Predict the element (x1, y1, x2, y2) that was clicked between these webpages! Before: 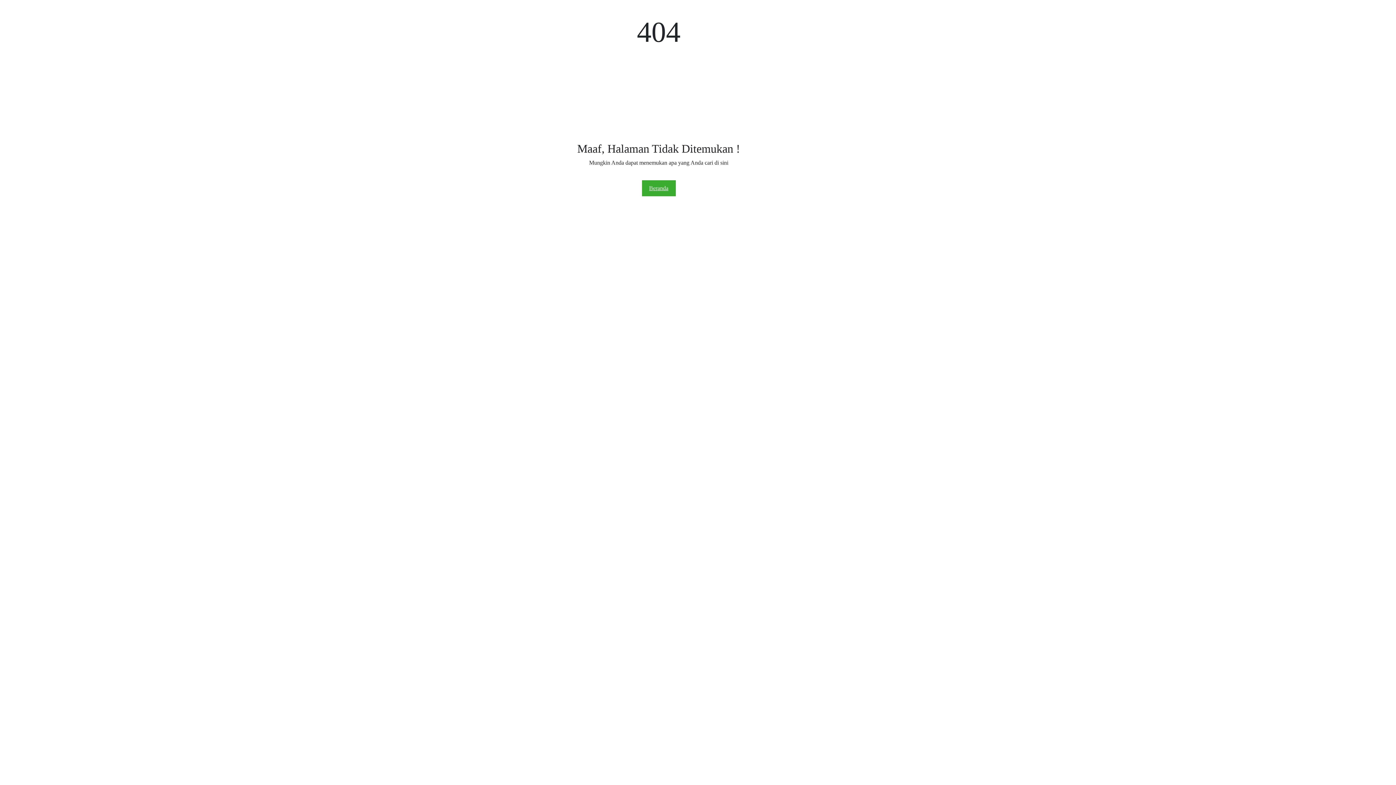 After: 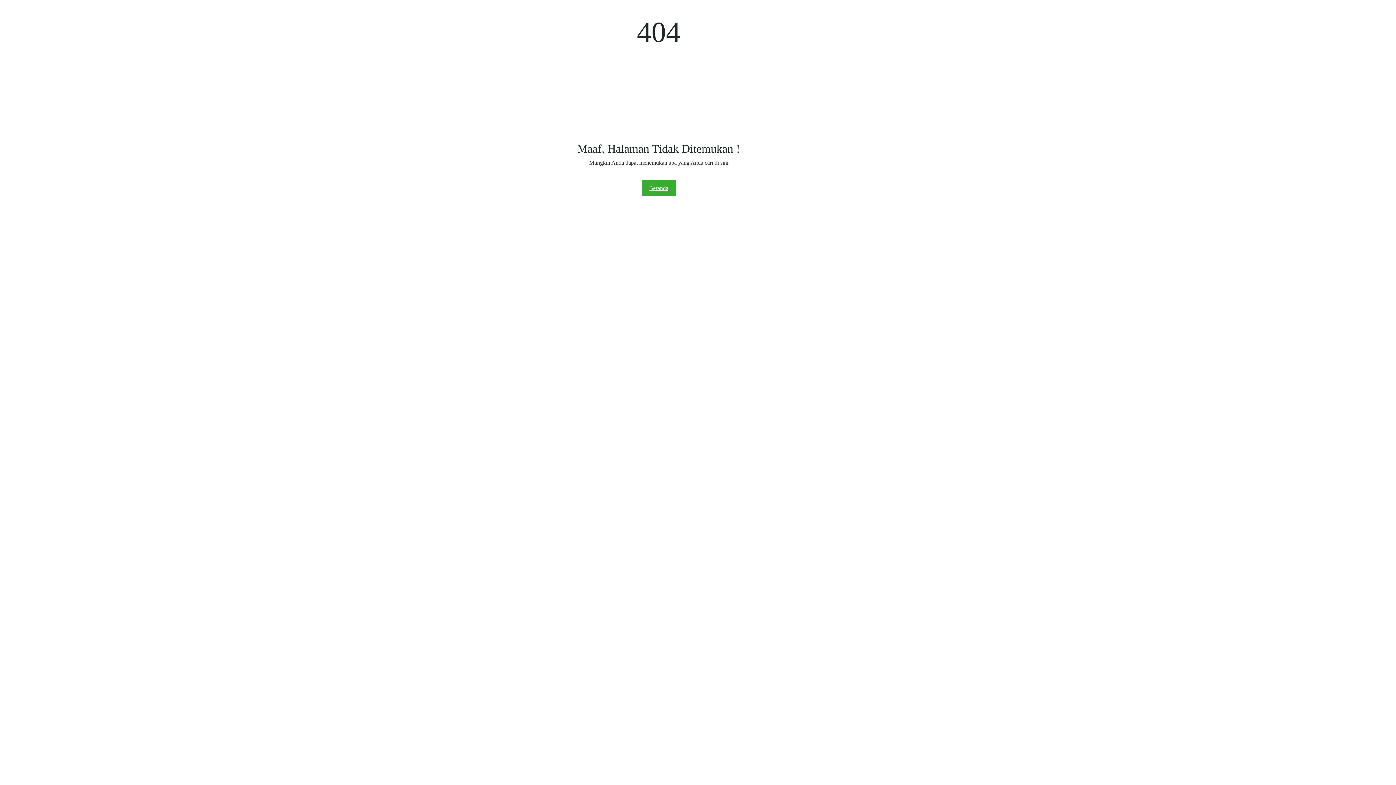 Action: label: Beranda bbox: (642, 180, 675, 196)